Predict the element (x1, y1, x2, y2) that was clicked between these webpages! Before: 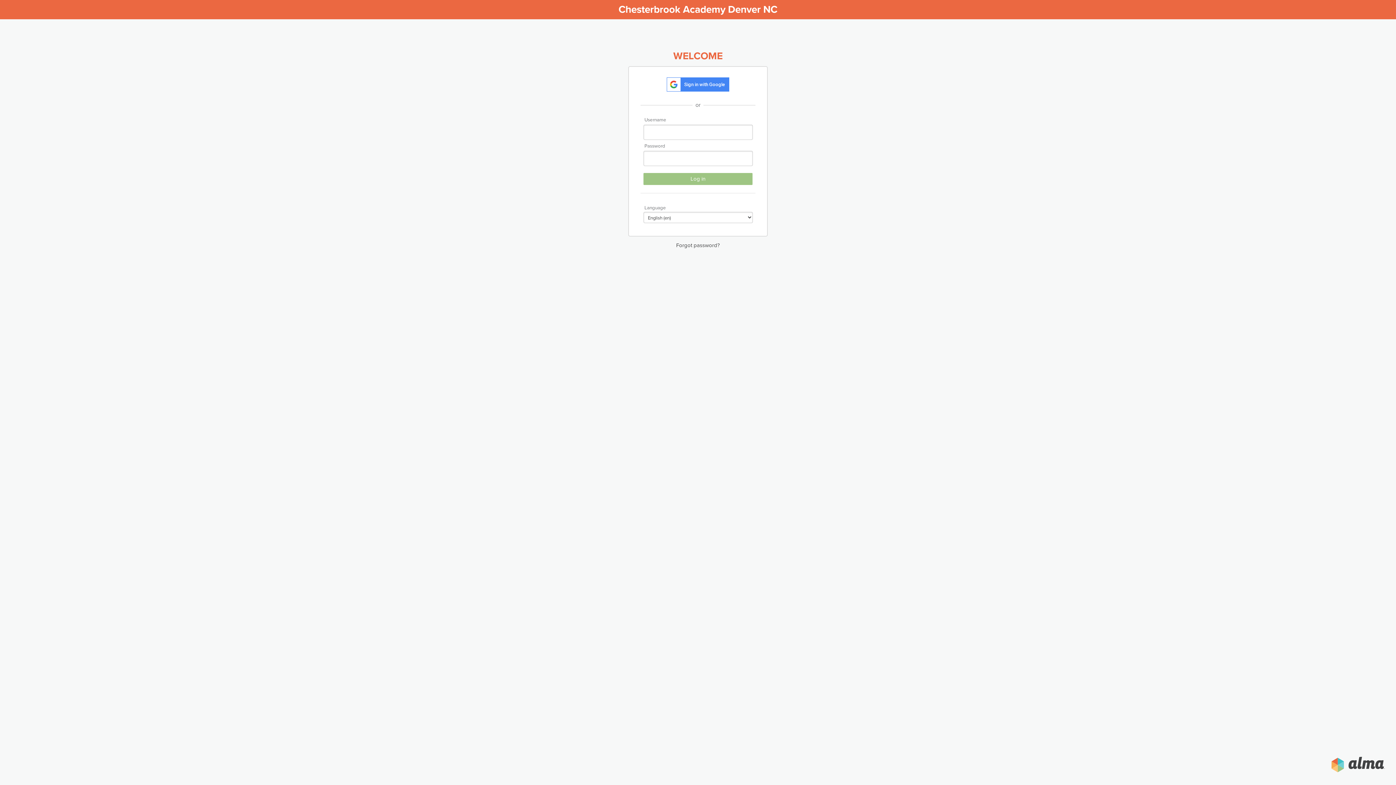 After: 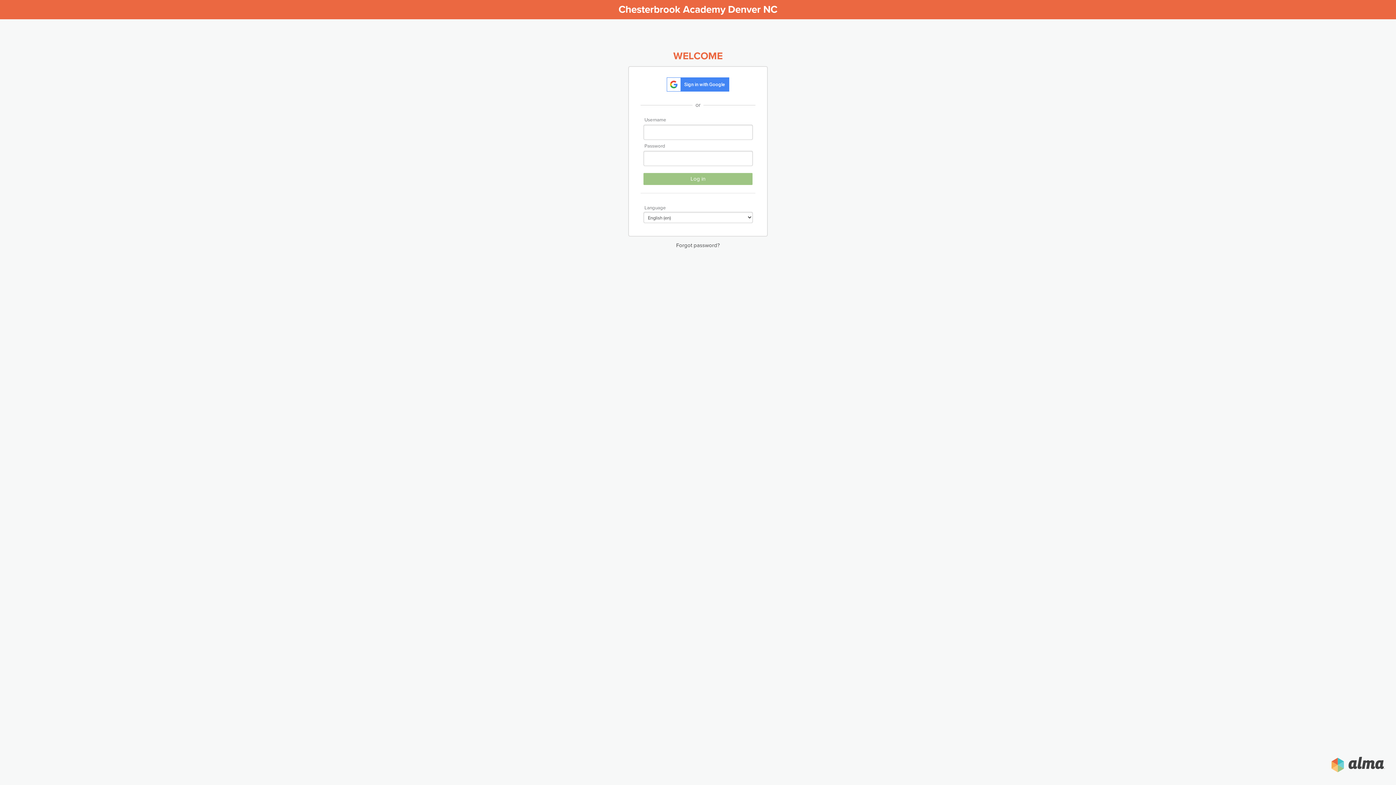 Action: bbox: (1330, 756, 1385, 774)